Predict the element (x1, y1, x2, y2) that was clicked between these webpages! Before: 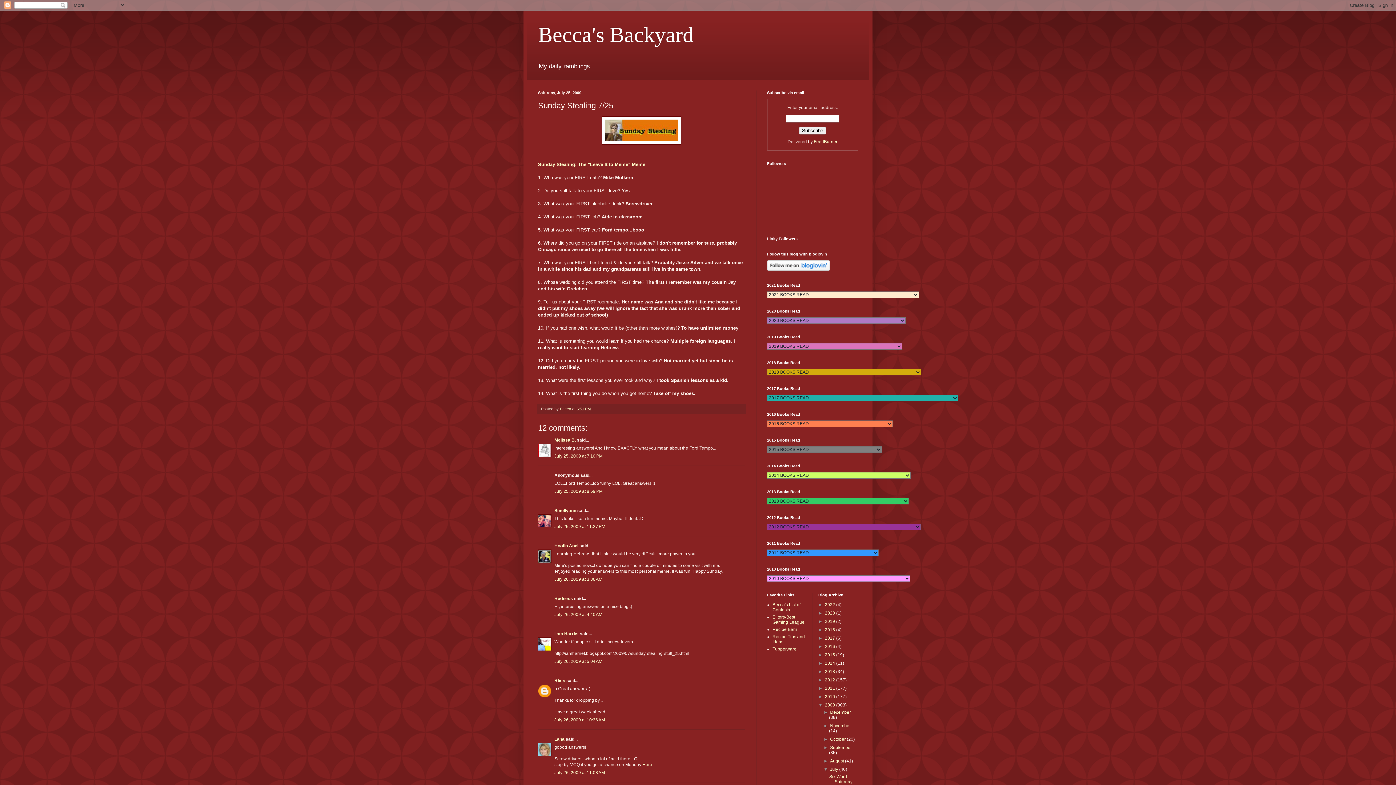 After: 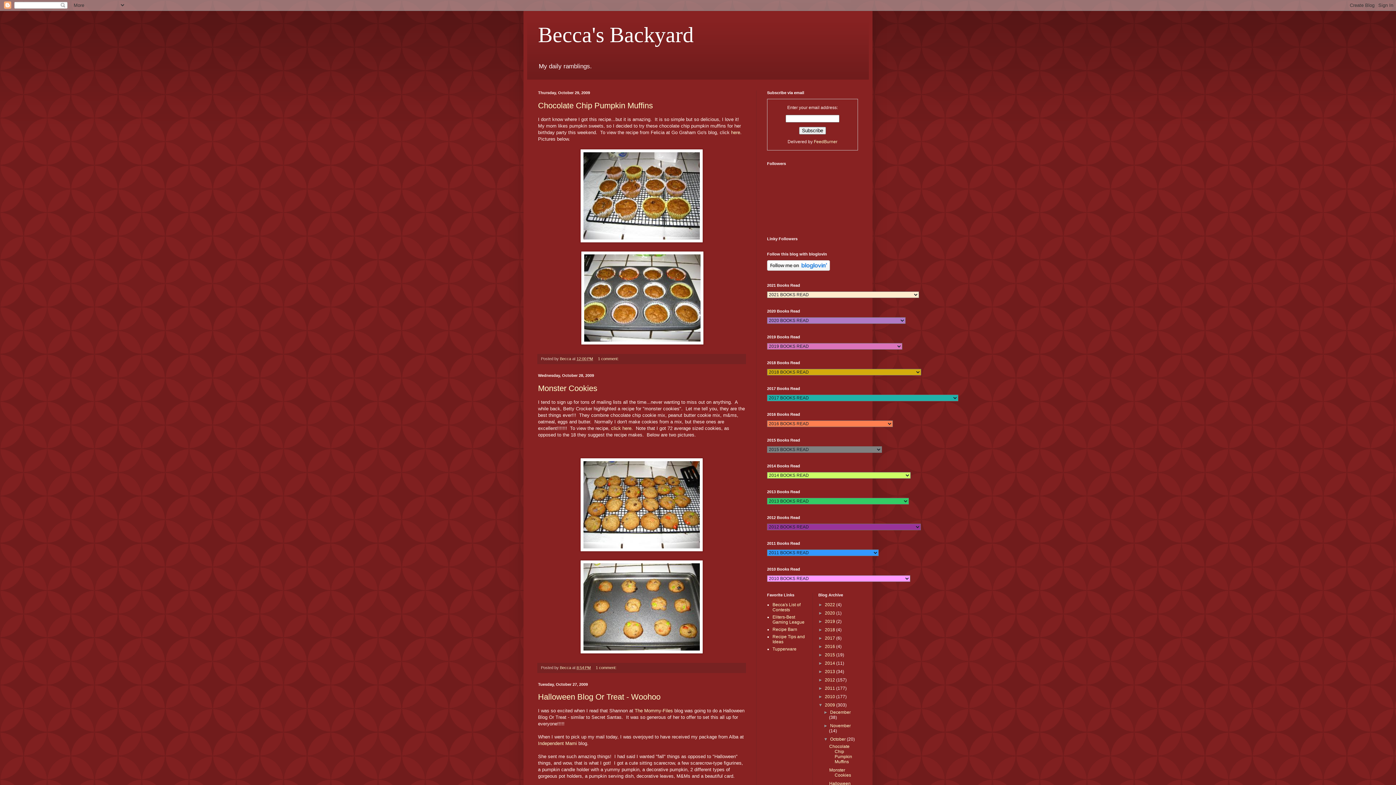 Action: label: October  bbox: (830, 737, 847, 742)